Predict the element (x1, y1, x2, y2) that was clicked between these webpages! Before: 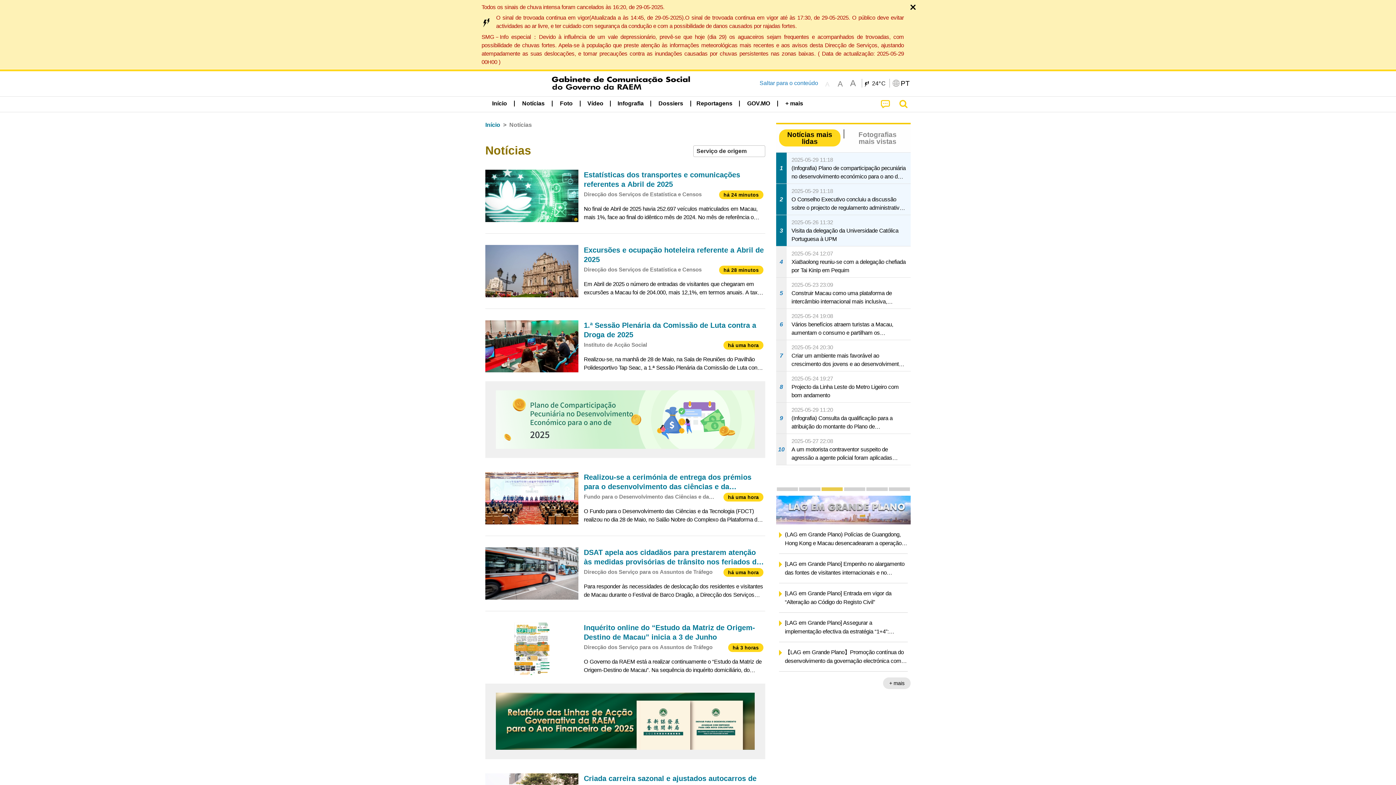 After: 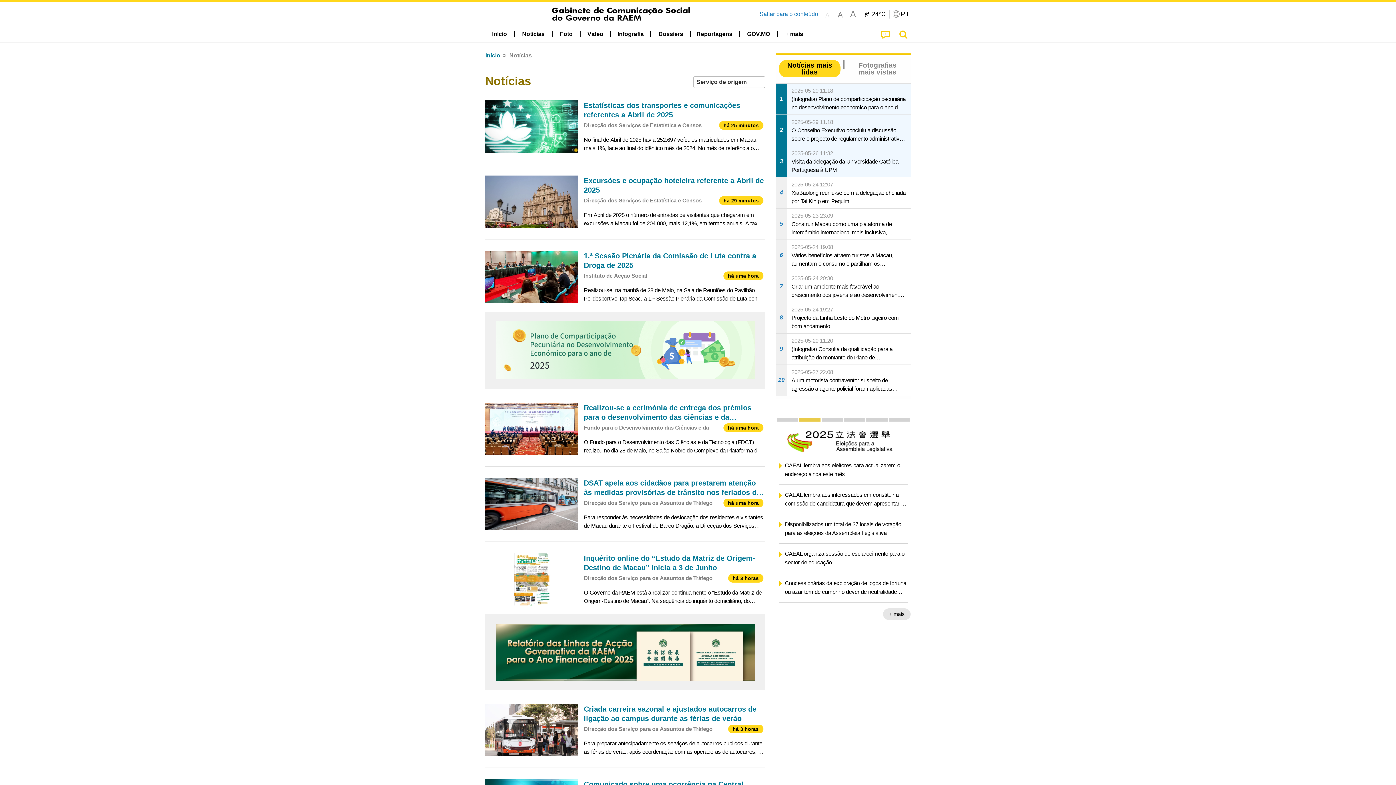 Action: bbox: (909, 4, 916, 10)